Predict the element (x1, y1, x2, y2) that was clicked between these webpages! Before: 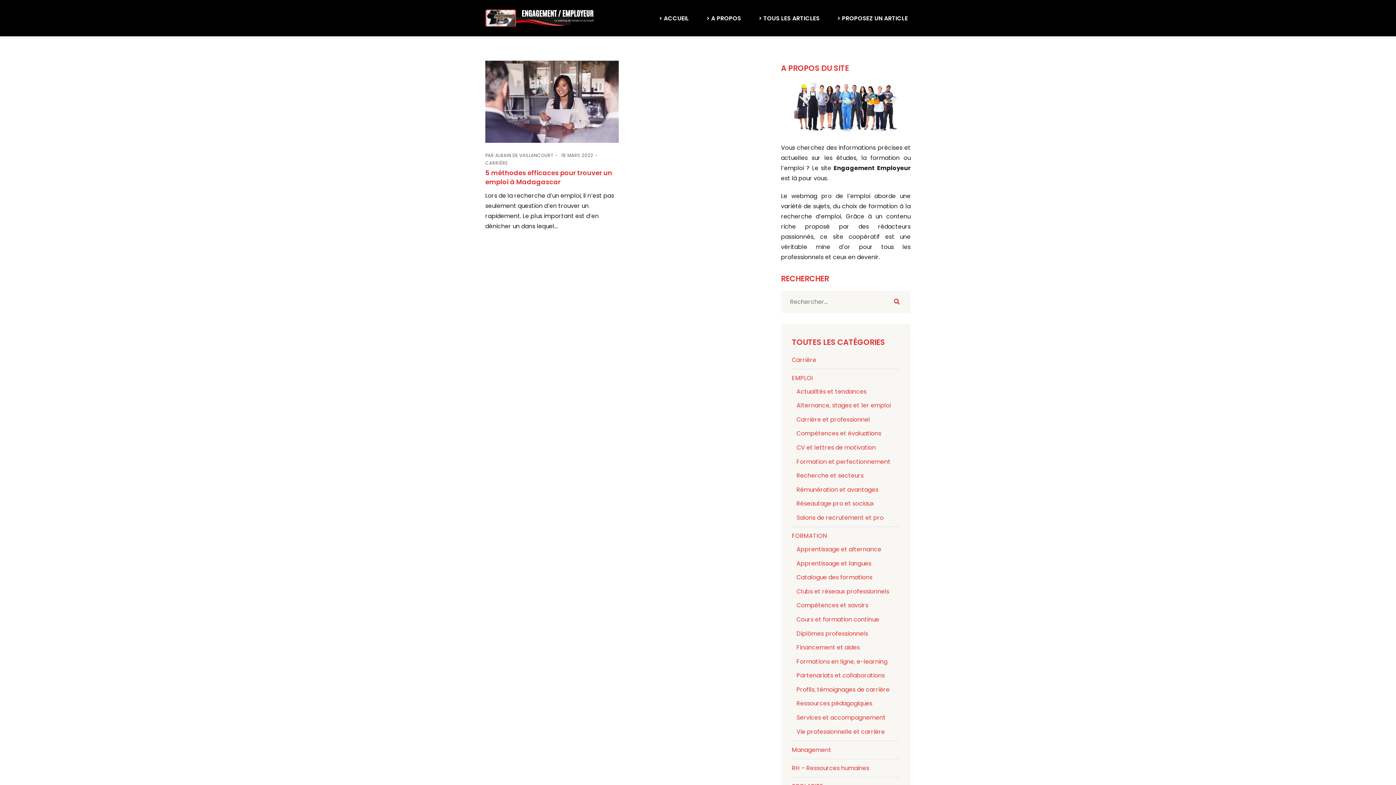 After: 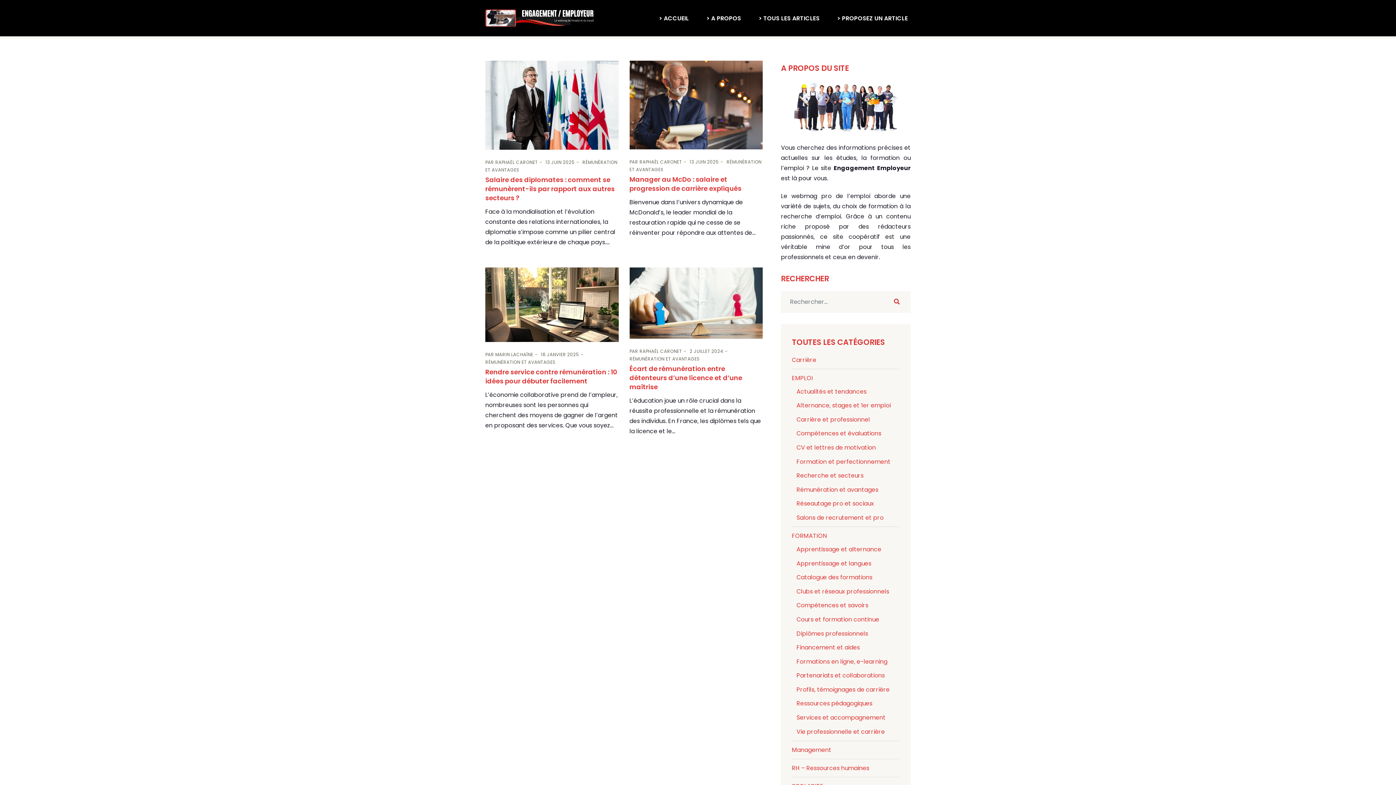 Action: bbox: (796, 485, 878, 494) label: Rémunération et avantages